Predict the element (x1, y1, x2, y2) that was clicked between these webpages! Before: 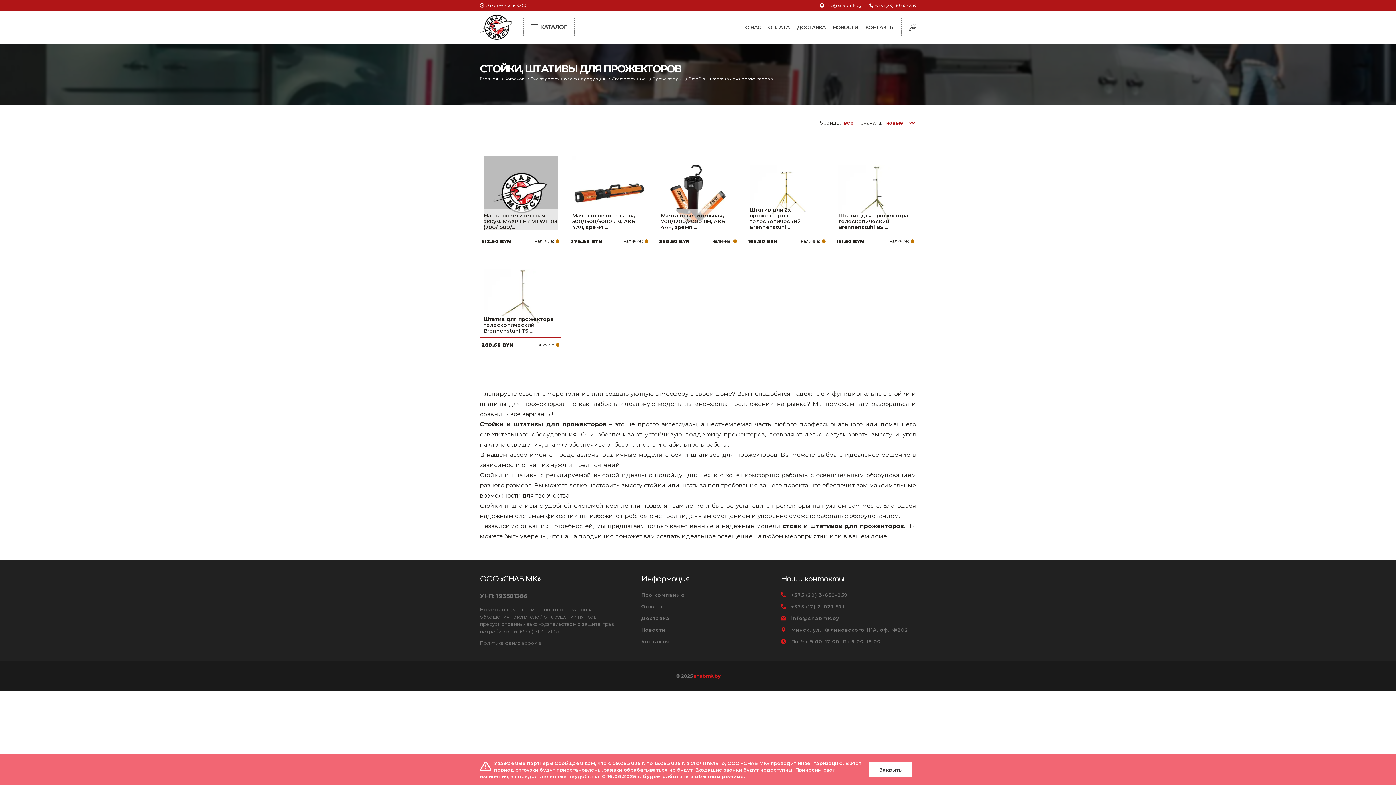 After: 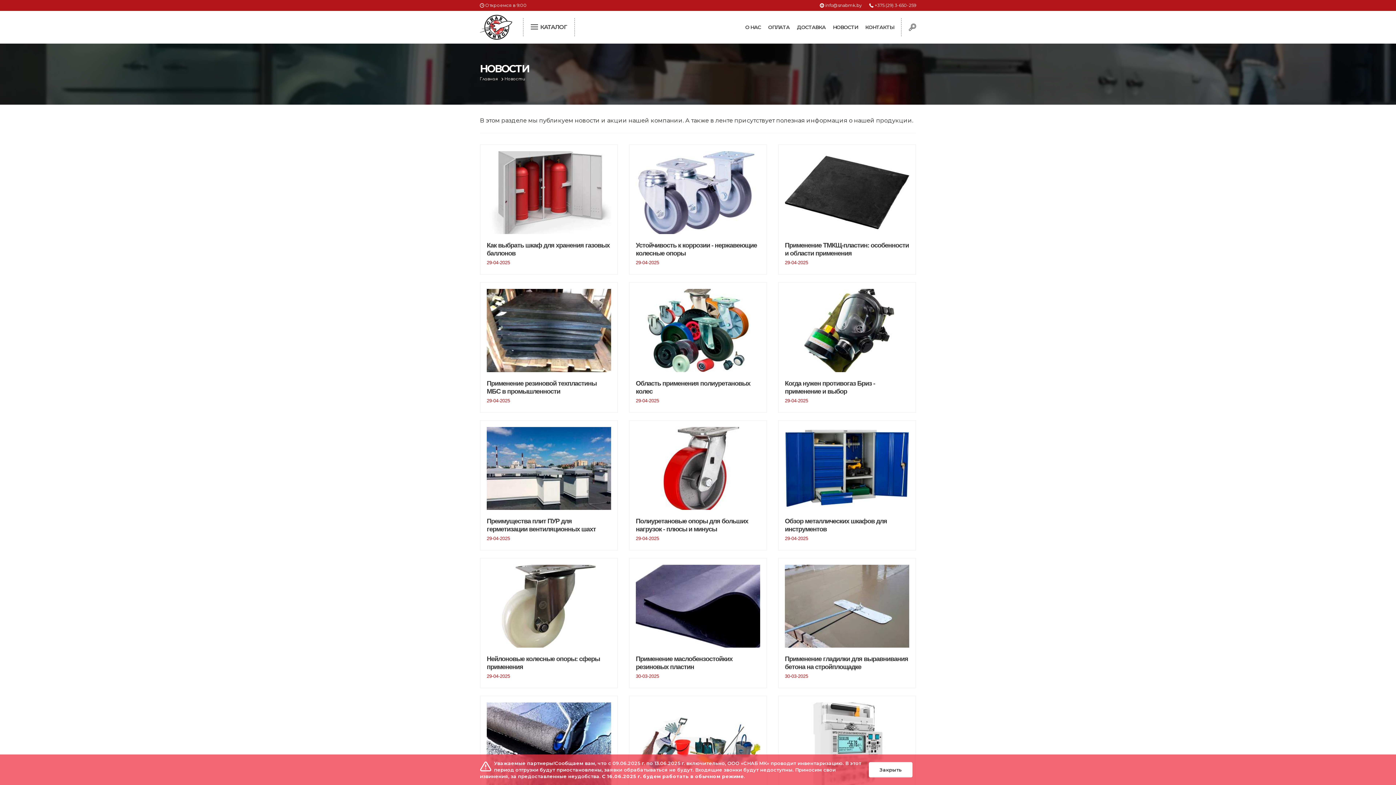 Action: bbox: (641, 626, 665, 633) label: Новости